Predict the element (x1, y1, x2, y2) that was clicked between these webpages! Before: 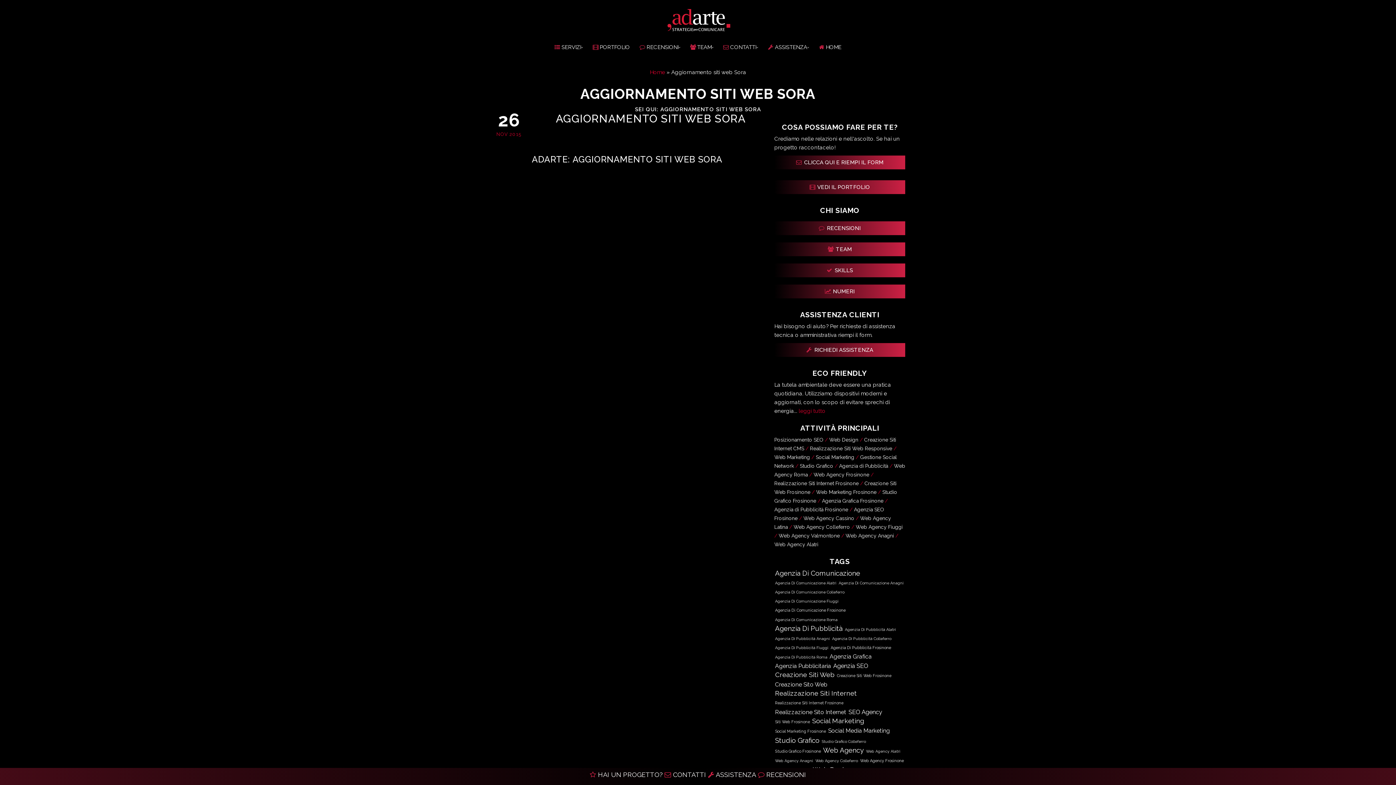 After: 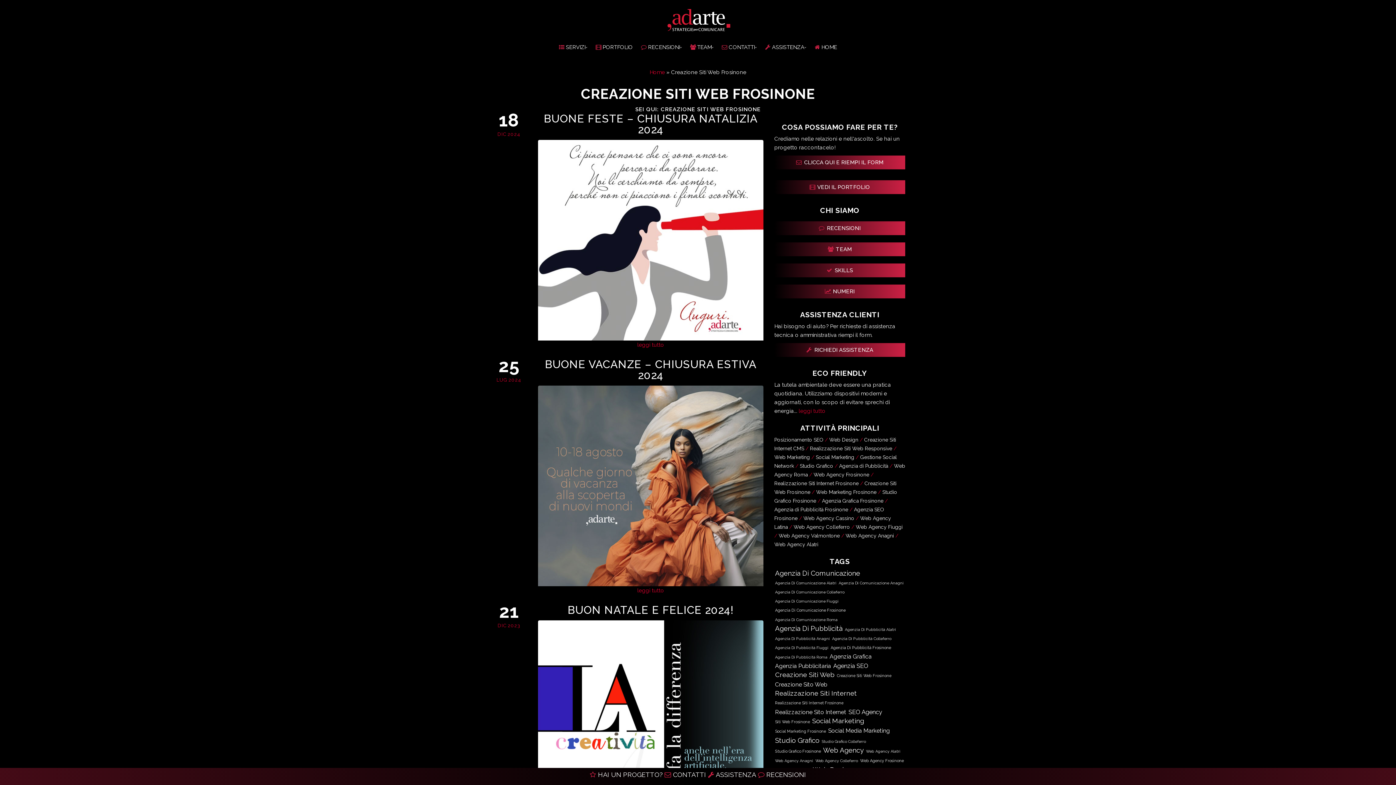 Action: label: Creazione Siti Web Frosinone (619 elementi) bbox: (836, 672, 891, 680)